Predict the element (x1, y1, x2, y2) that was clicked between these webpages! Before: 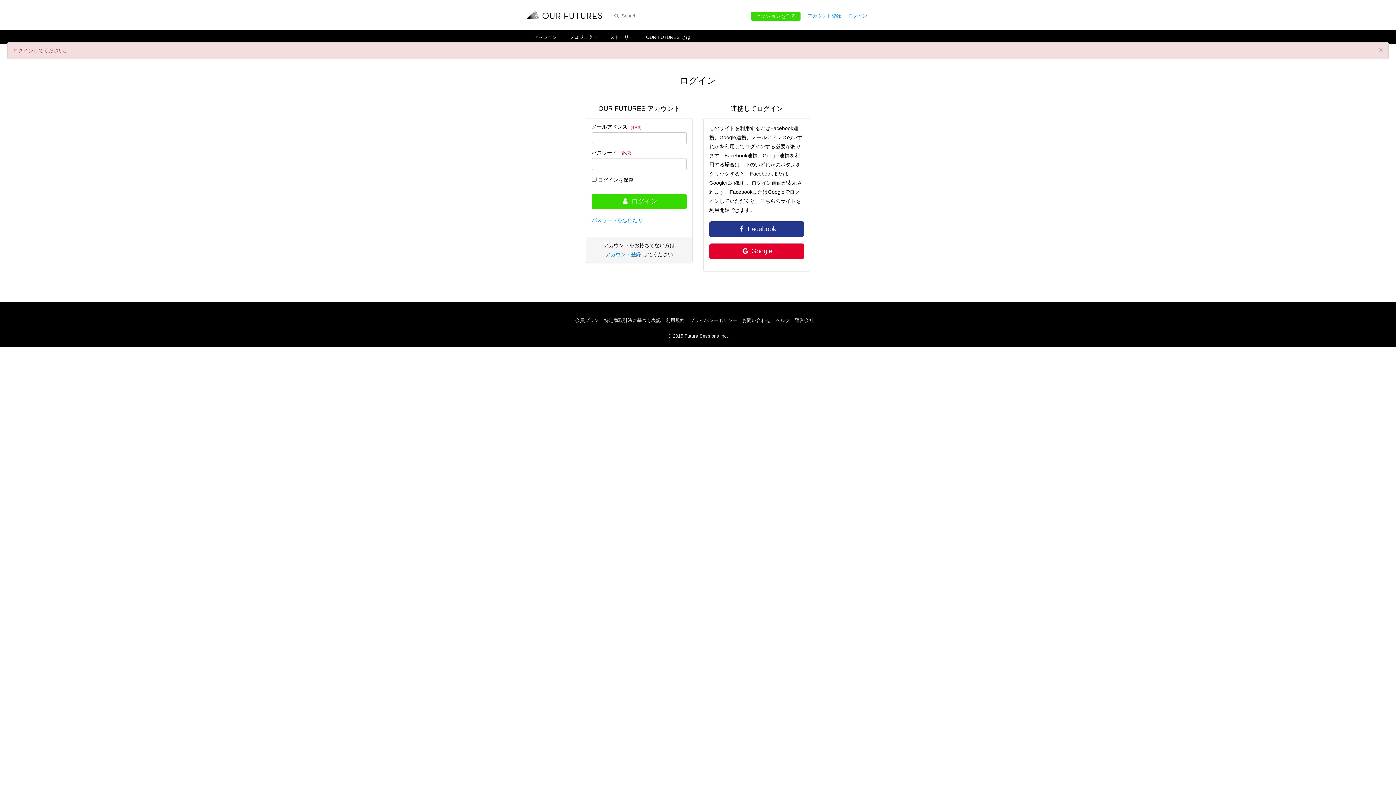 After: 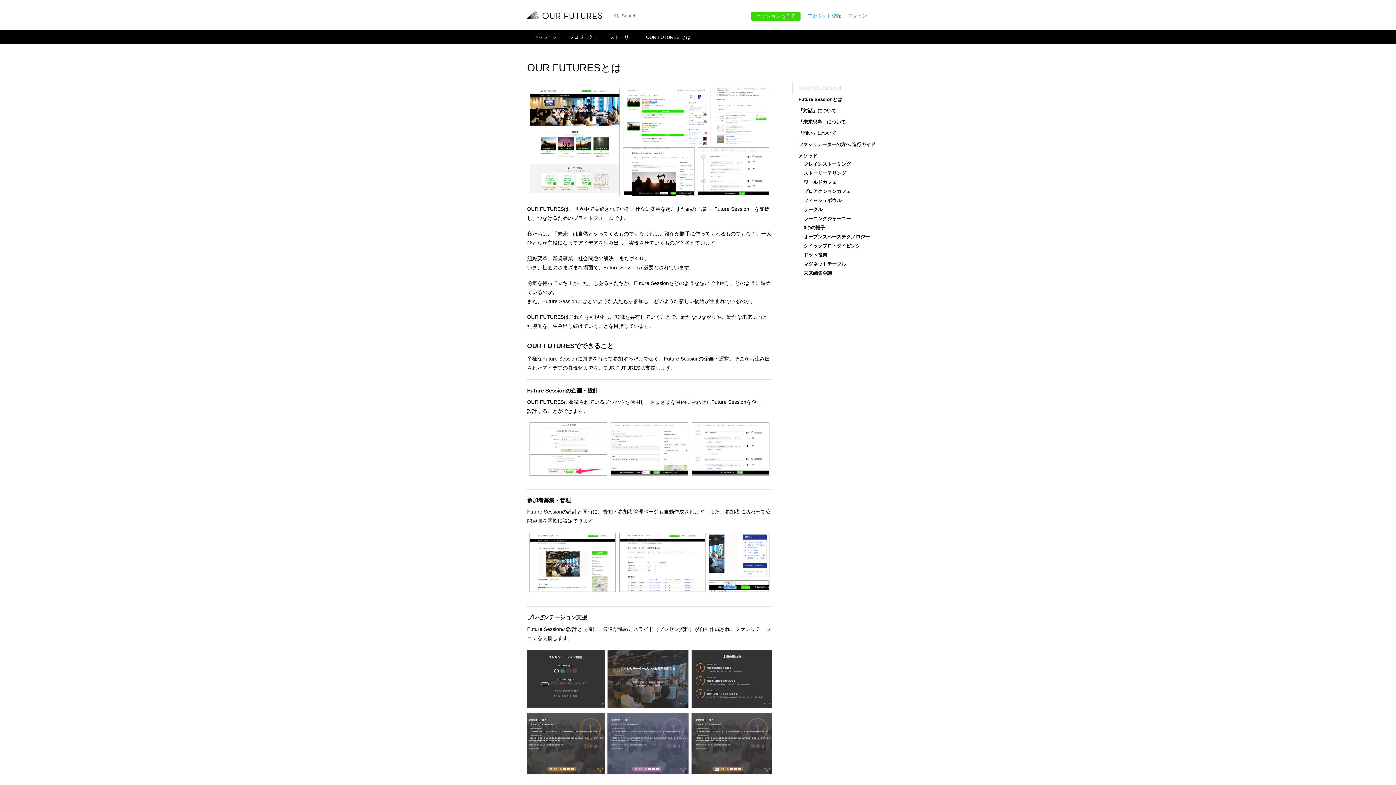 Action: label: OUR FUTURES とは bbox: (640, 30, 697, 44)